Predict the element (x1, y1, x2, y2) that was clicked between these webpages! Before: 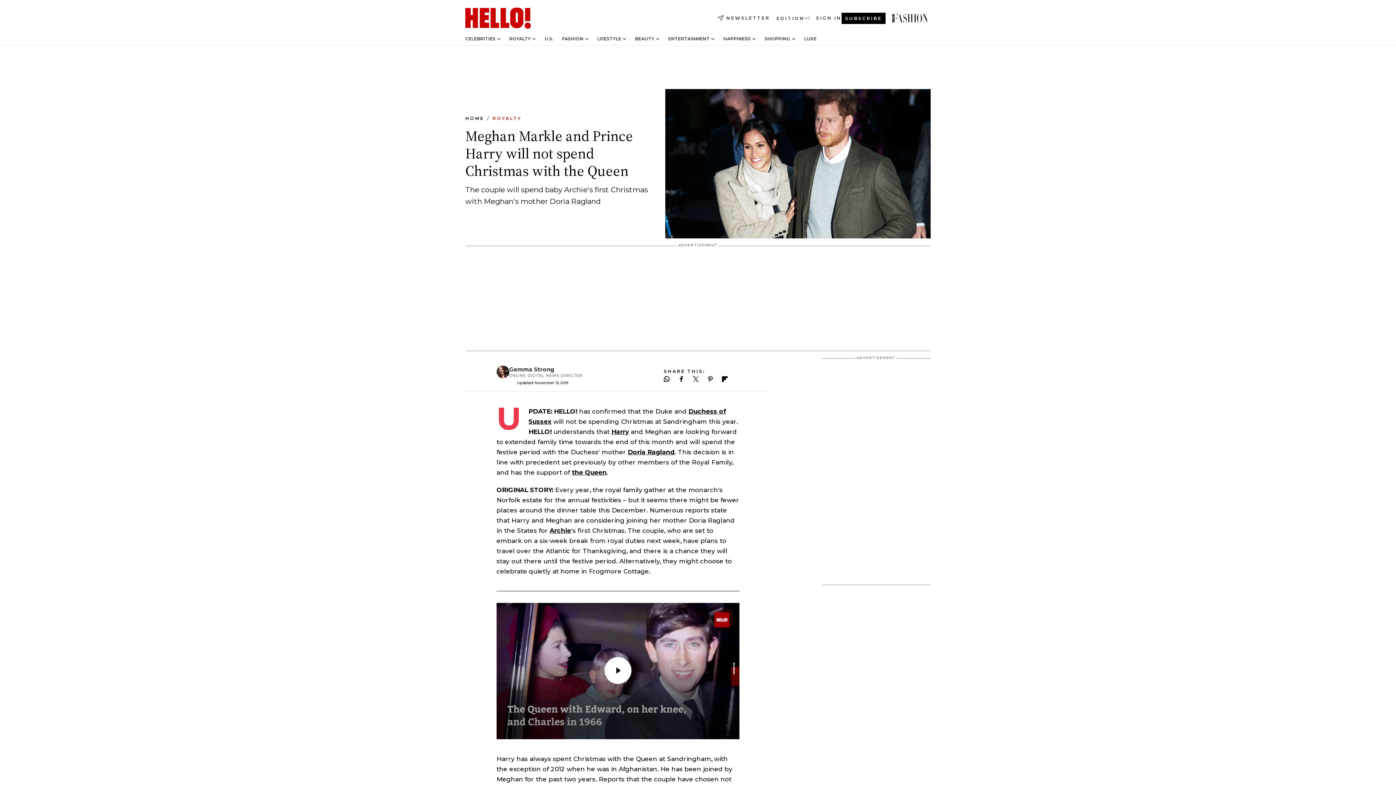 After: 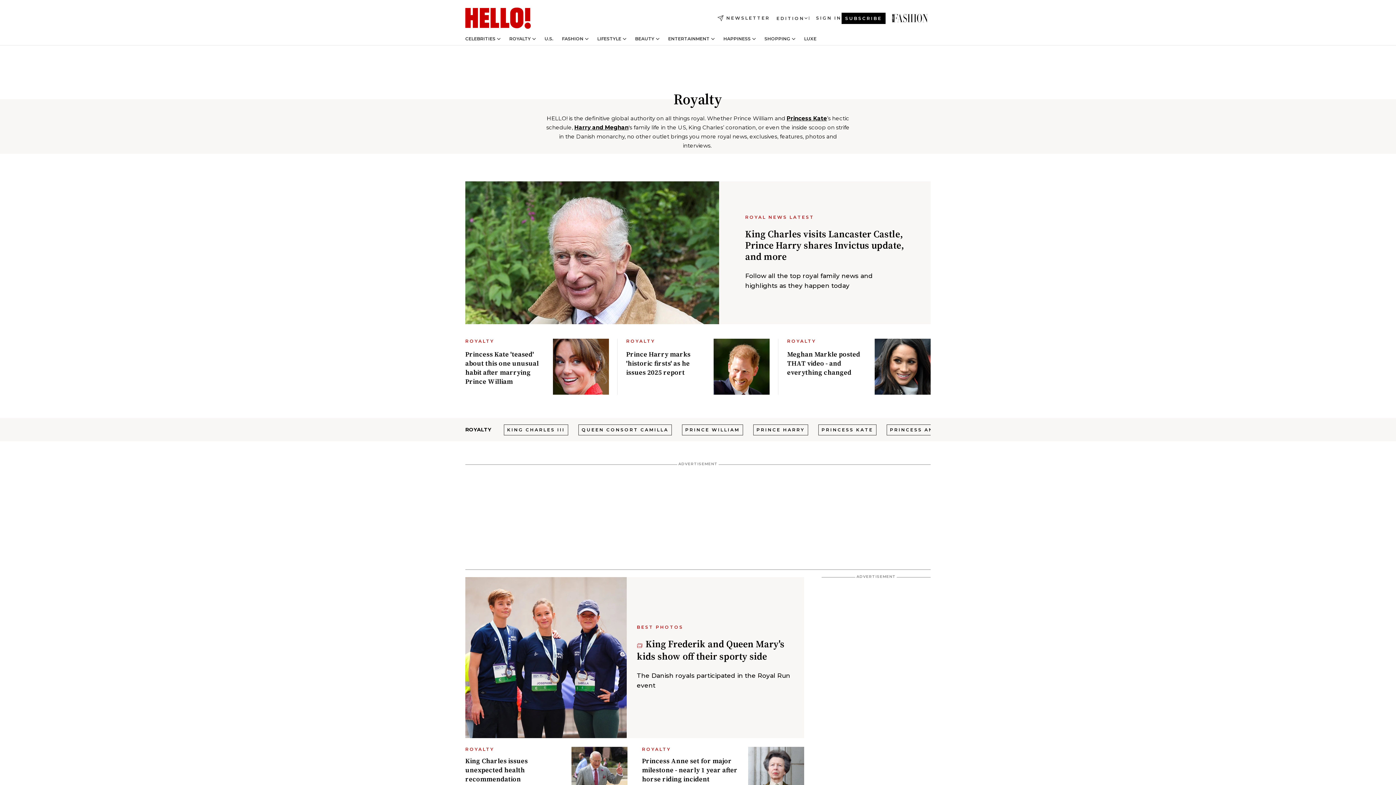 Action: bbox: (492, 115, 521, 121) label: Royalty